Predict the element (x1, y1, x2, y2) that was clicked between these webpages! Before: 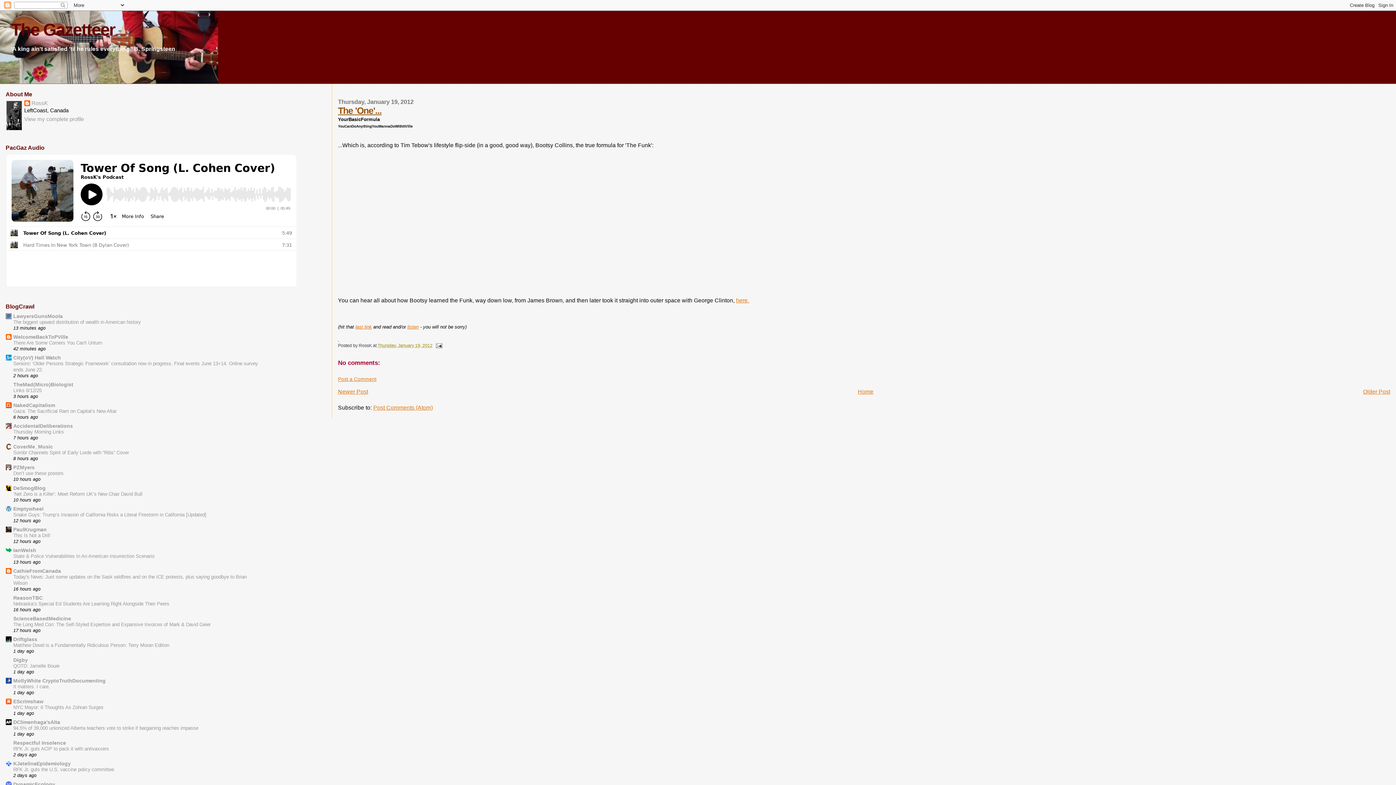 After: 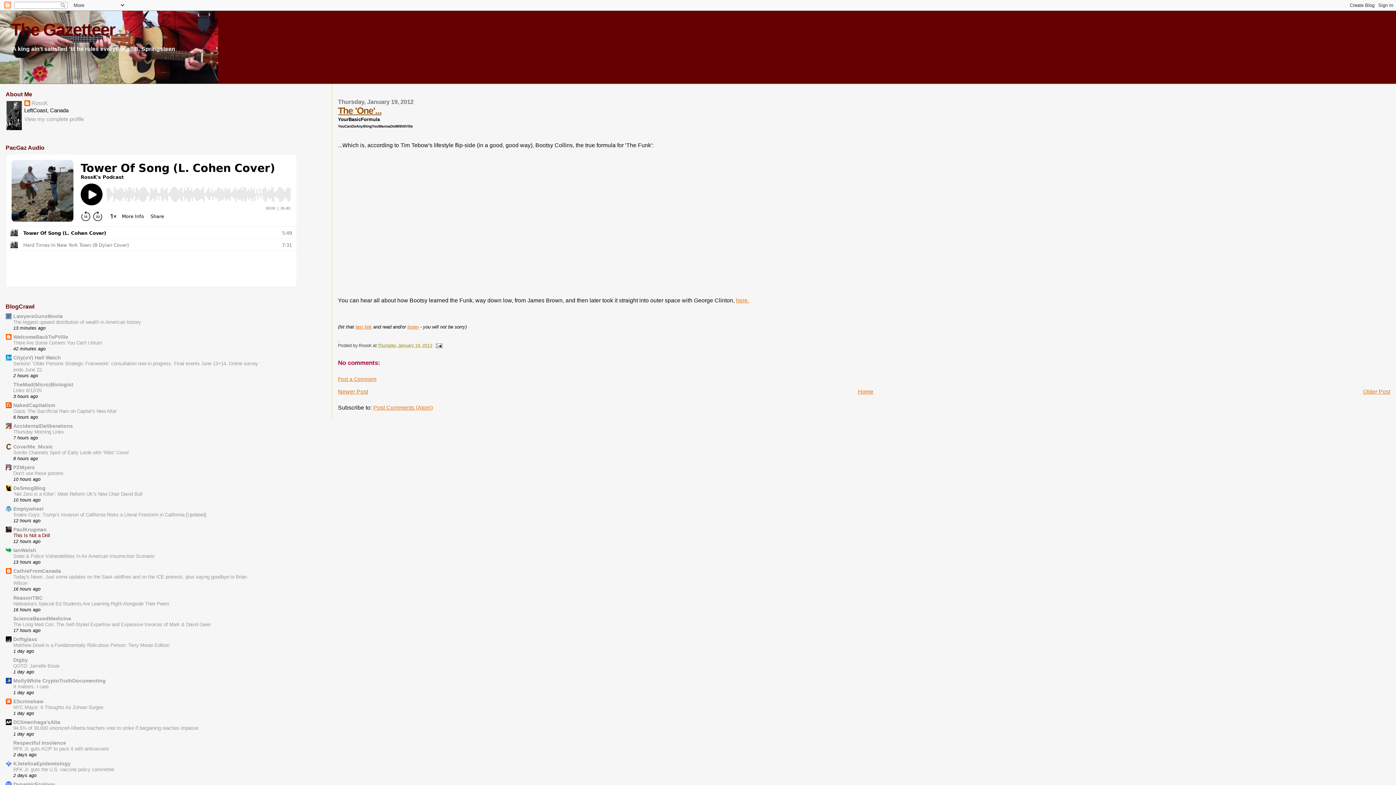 Action: bbox: (13, 533, 50, 538) label: This Is Not a Drill